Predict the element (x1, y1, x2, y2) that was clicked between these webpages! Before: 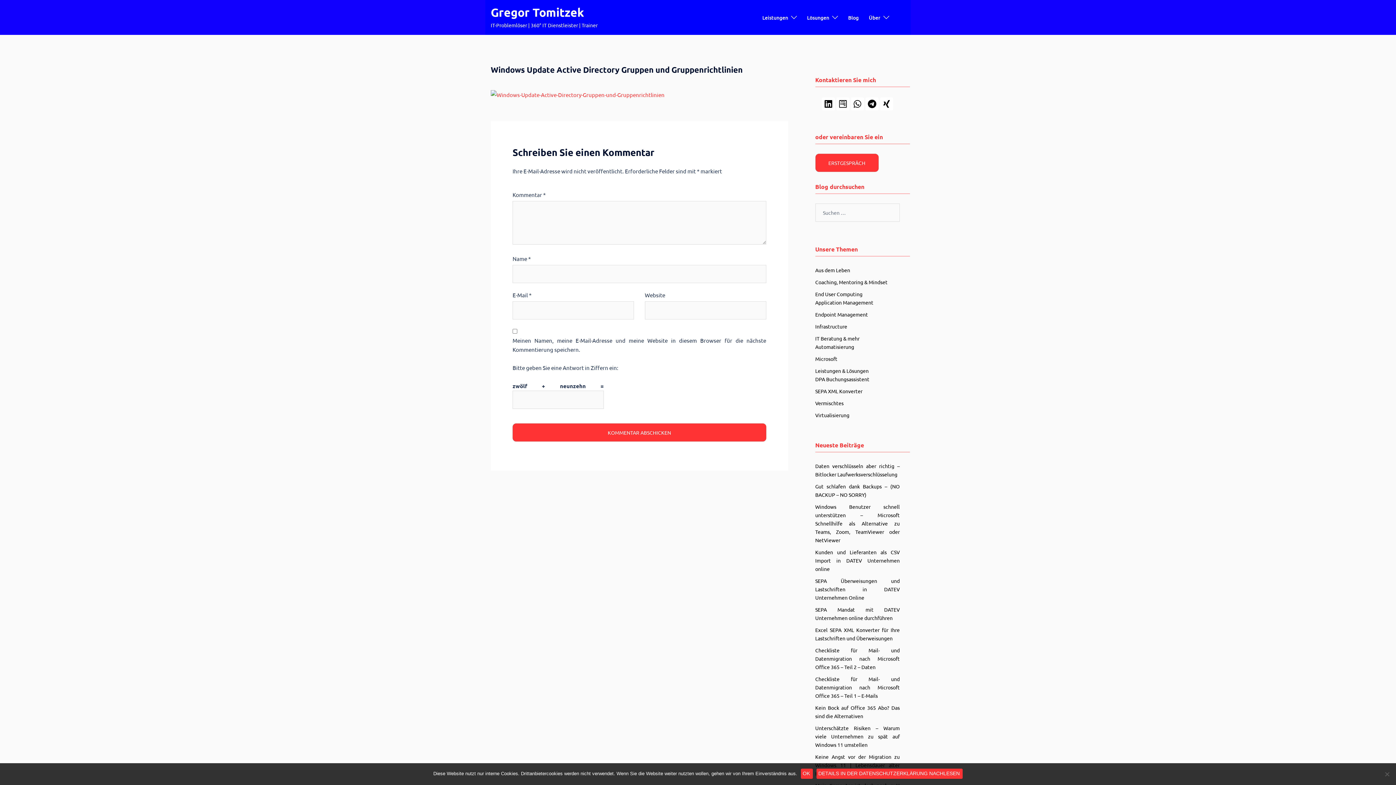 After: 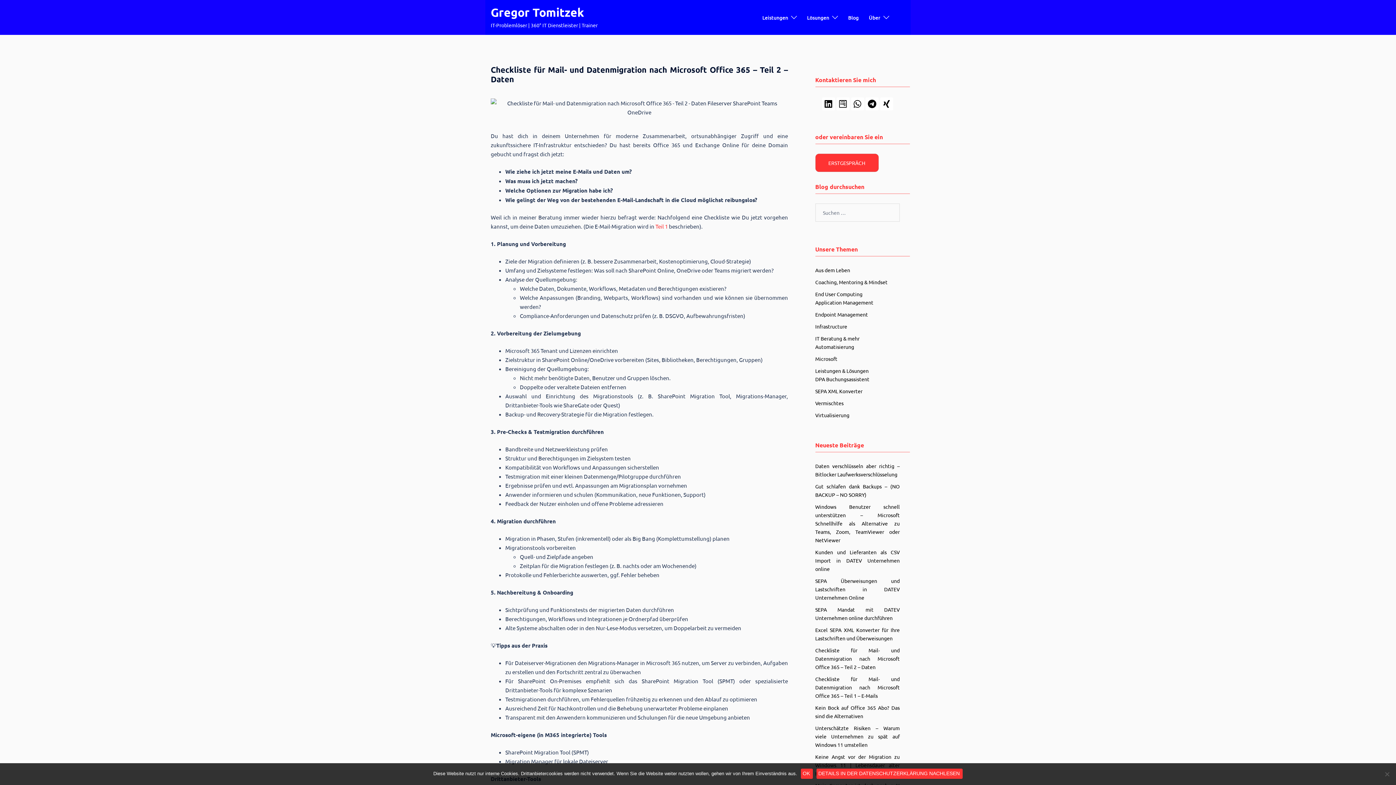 Action: bbox: (815, 647, 900, 670) label: Checkliste für Mail- und Datenmigration nach Microsoft Office 365 – Teil 2 – Daten